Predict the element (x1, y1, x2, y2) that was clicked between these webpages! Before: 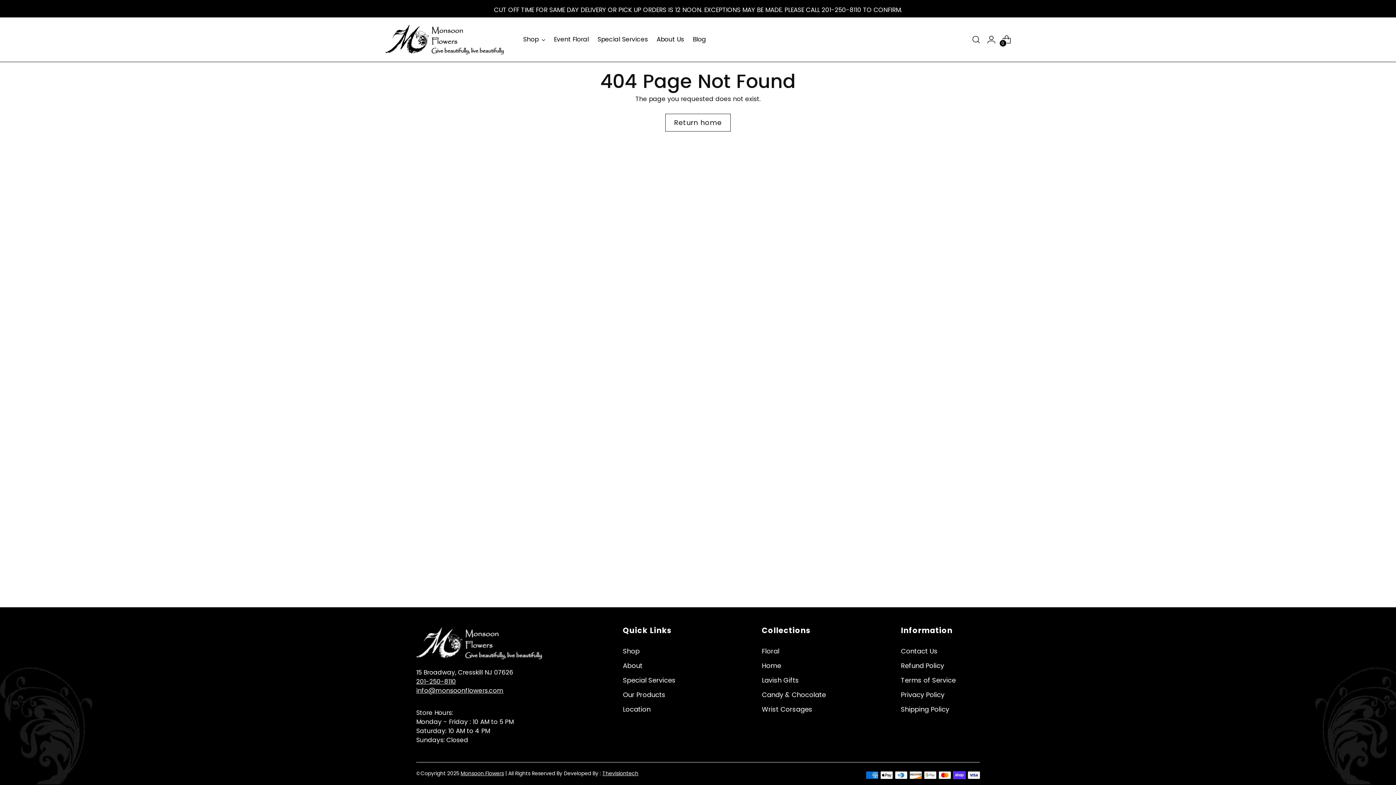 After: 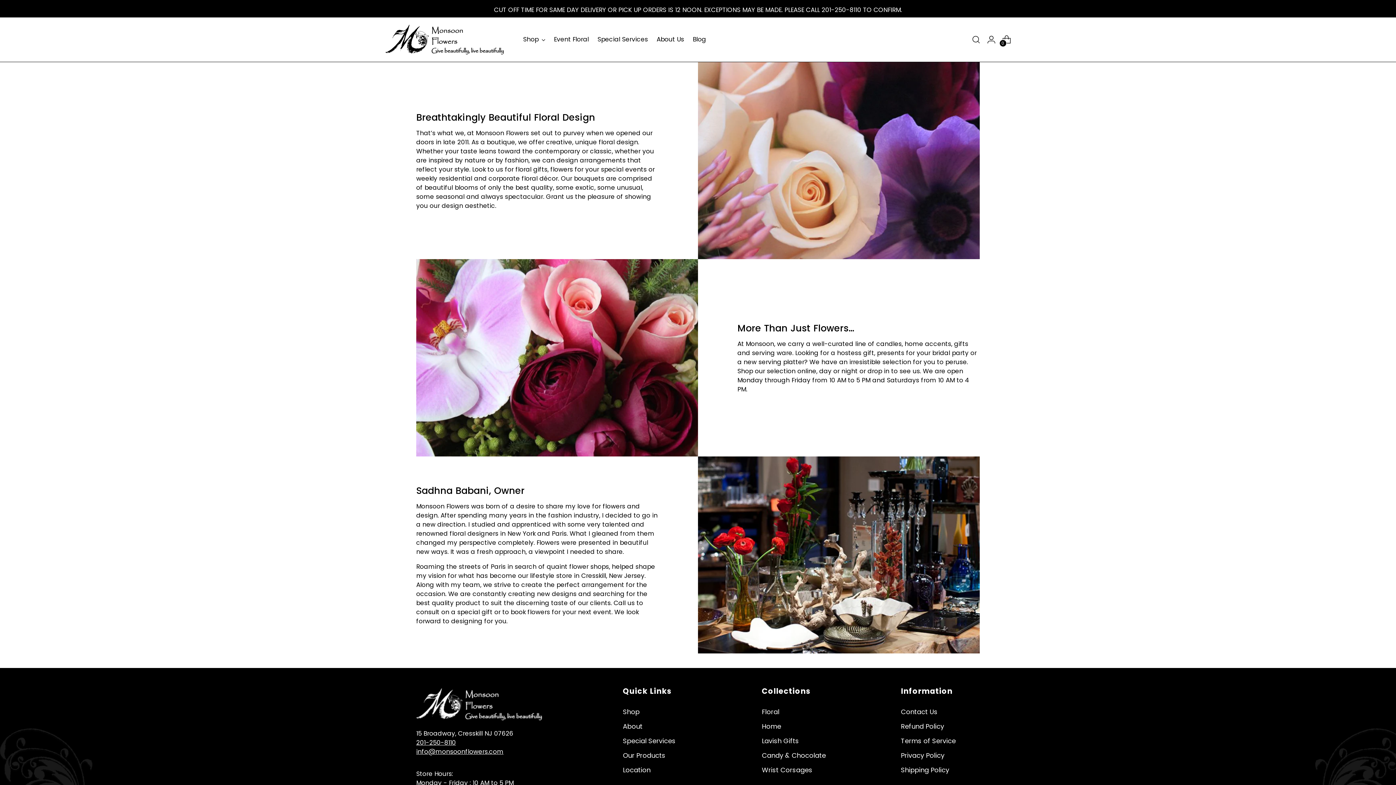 Action: label: About Us bbox: (656, 31, 684, 47)